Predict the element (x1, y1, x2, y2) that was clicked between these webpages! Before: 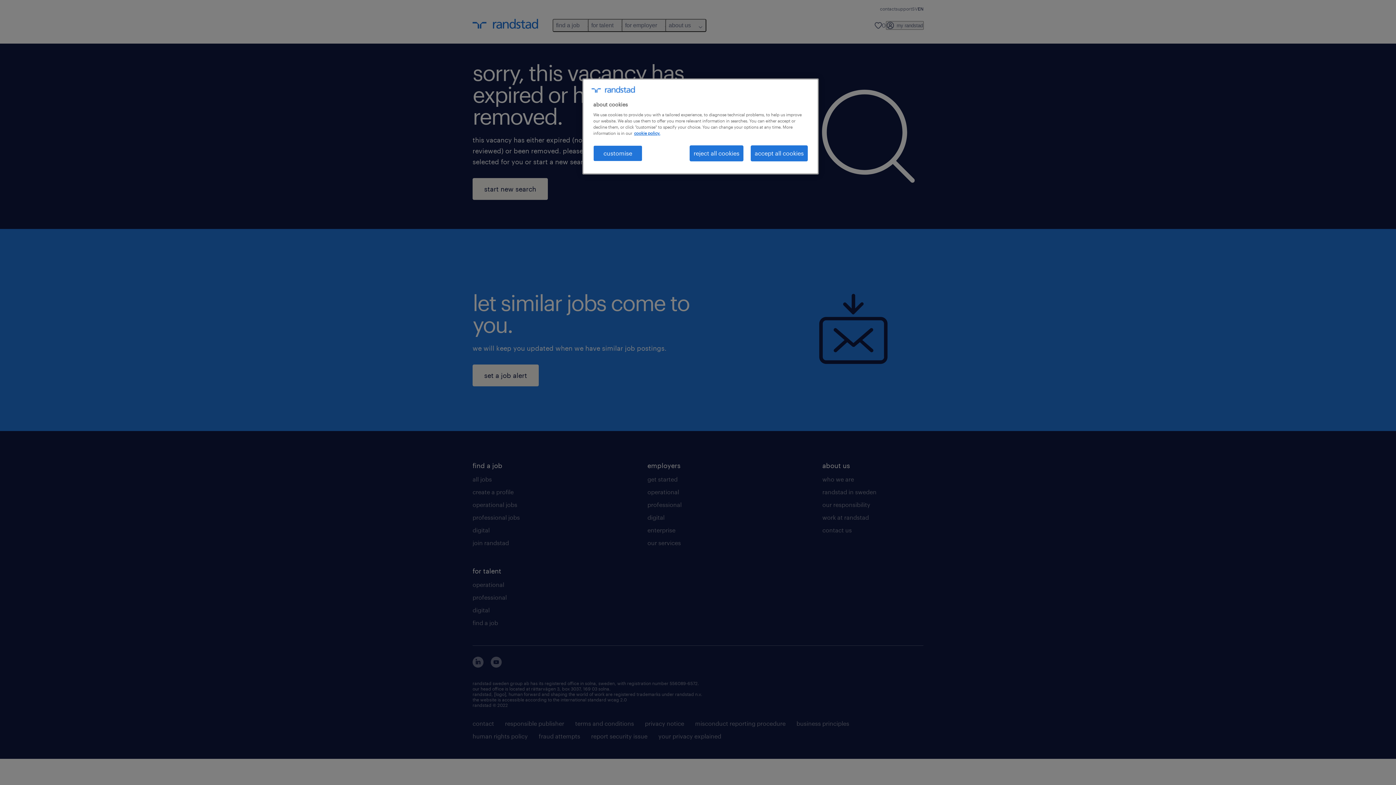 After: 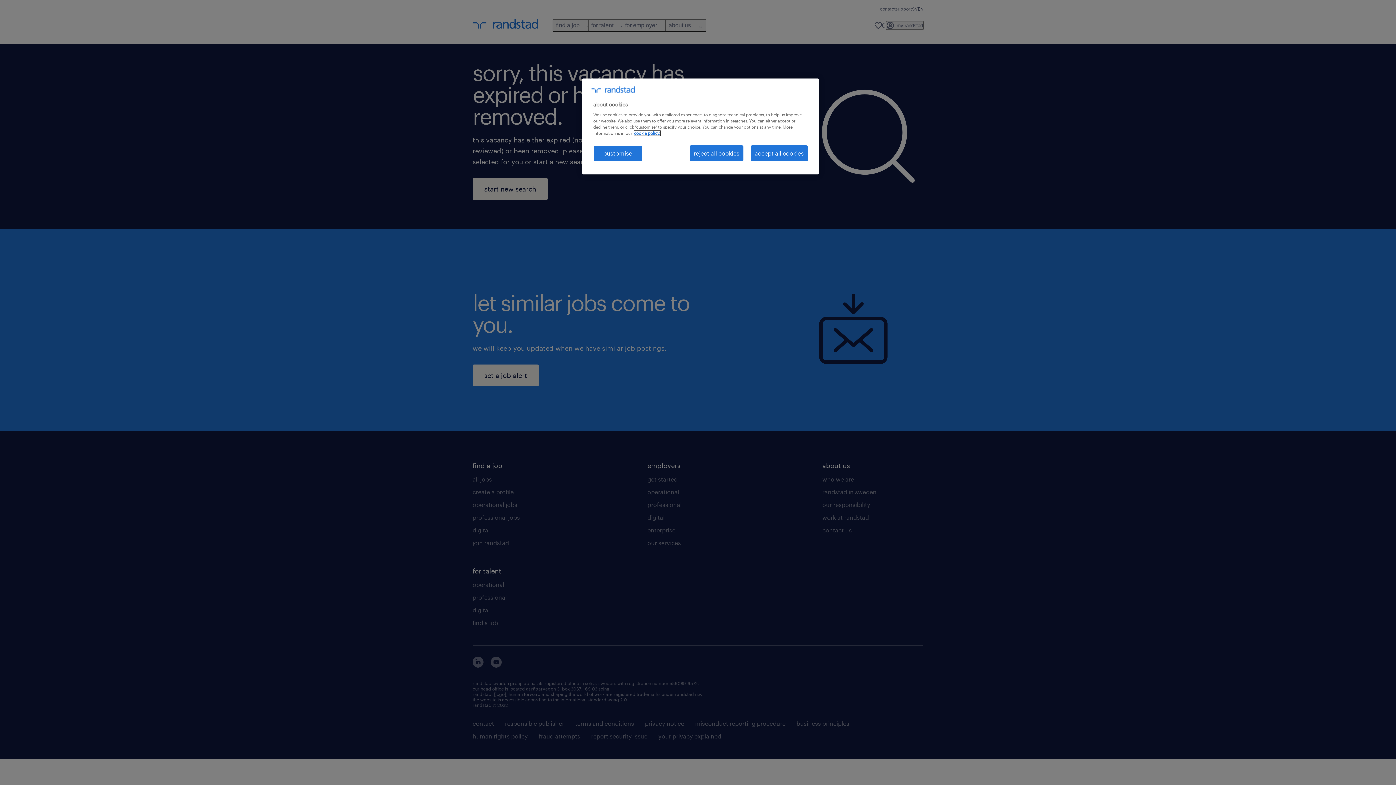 Action: bbox: (634, 130, 660, 135) label: More information about your privacy, opens in a new tab